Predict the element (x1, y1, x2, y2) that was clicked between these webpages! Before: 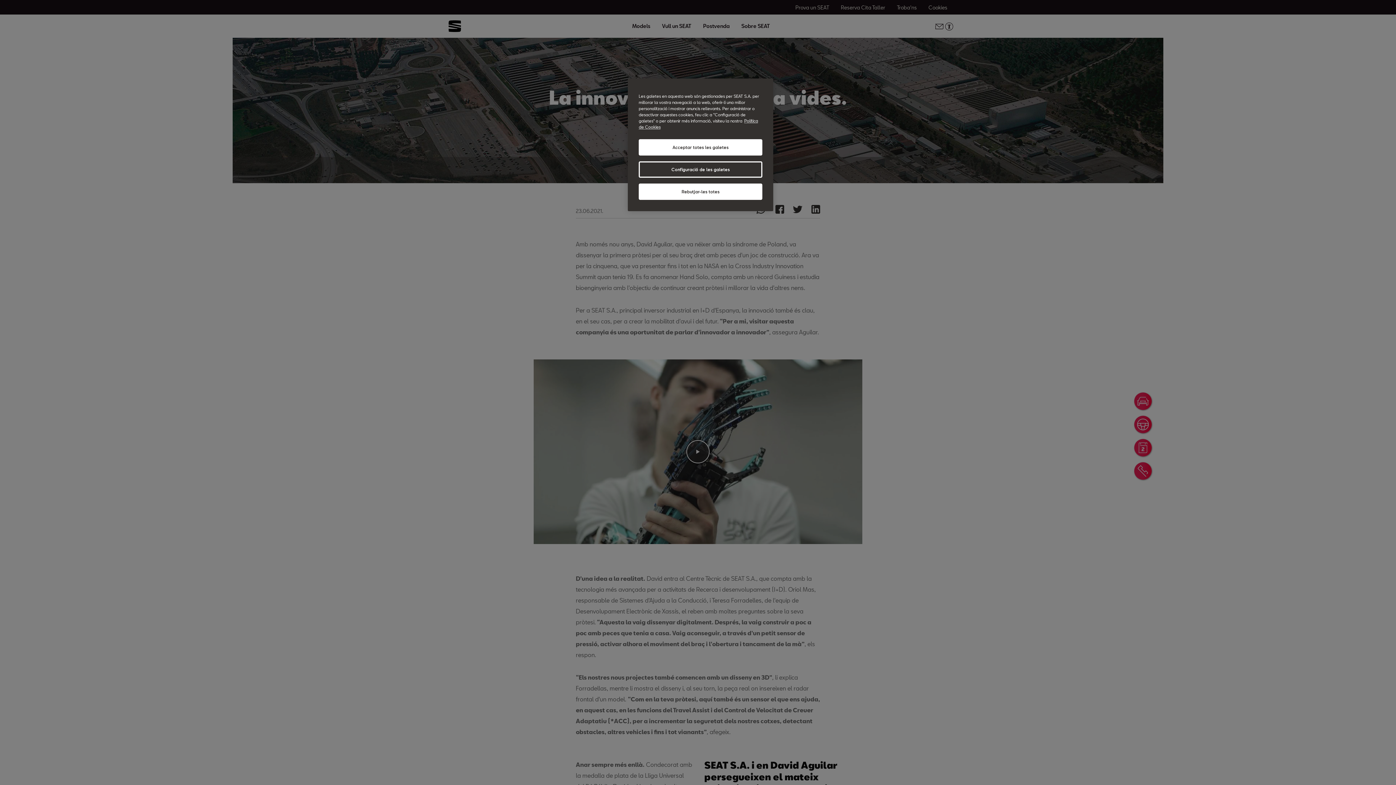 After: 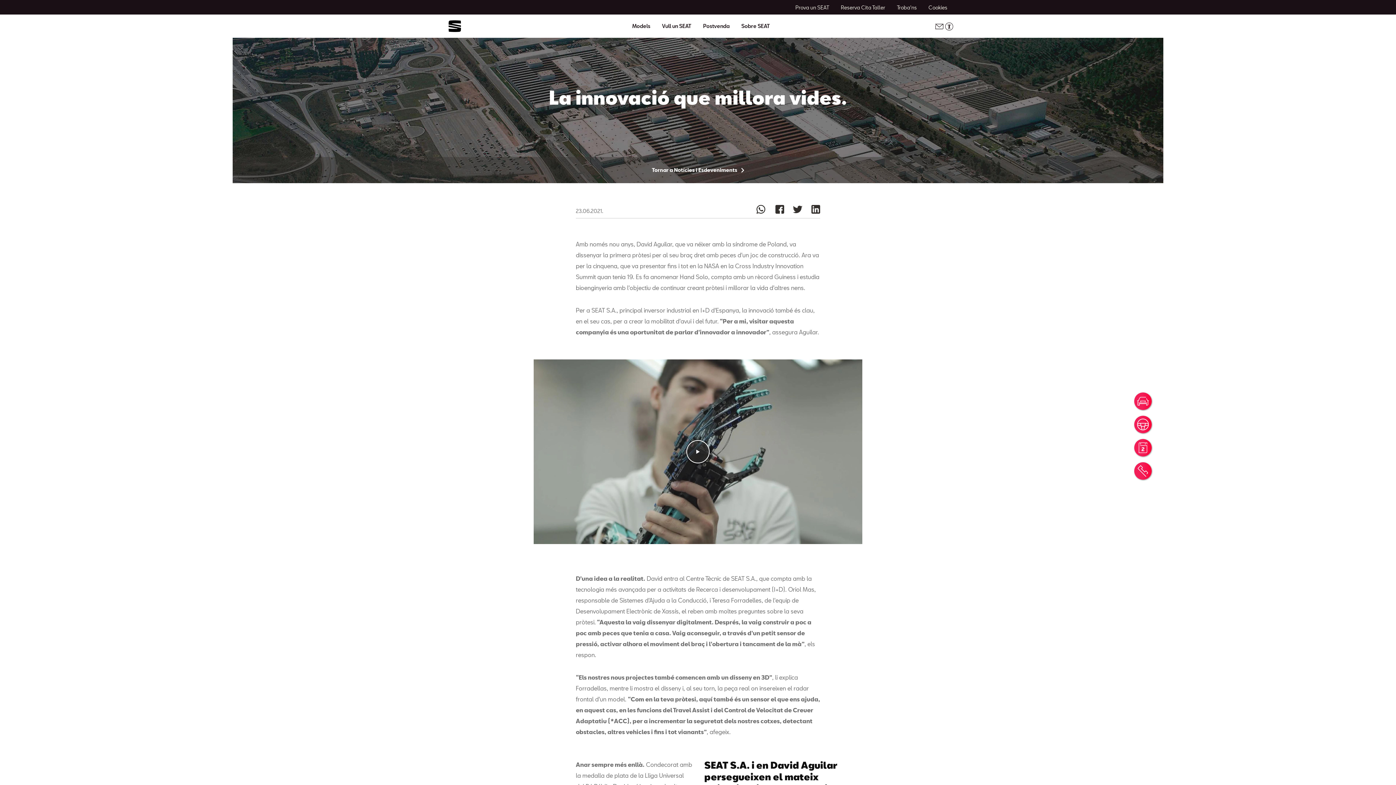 Action: label: Rebutjar-les totes bbox: (638, 183, 762, 200)